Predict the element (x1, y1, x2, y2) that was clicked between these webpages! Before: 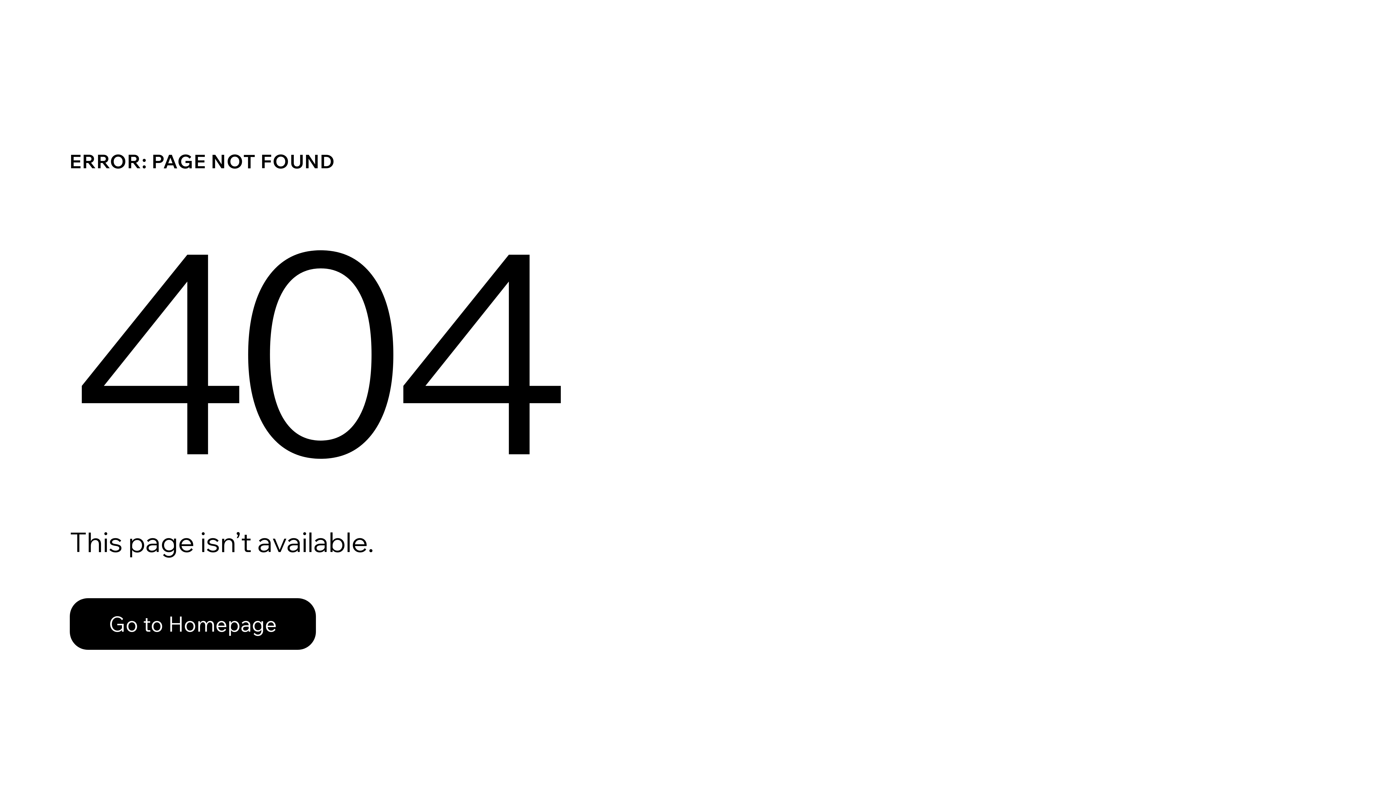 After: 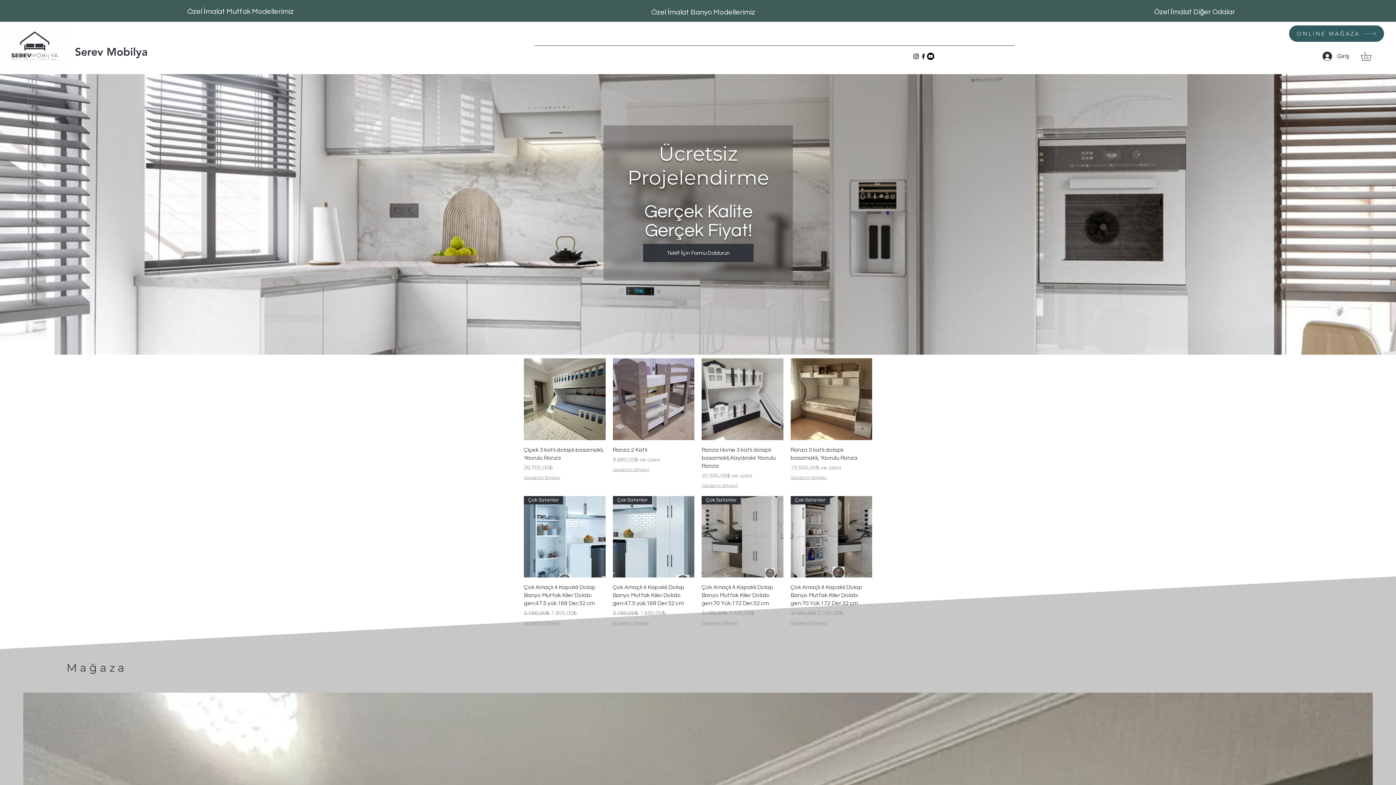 Action: bbox: (69, 598, 316, 650) label: Go to Homepage